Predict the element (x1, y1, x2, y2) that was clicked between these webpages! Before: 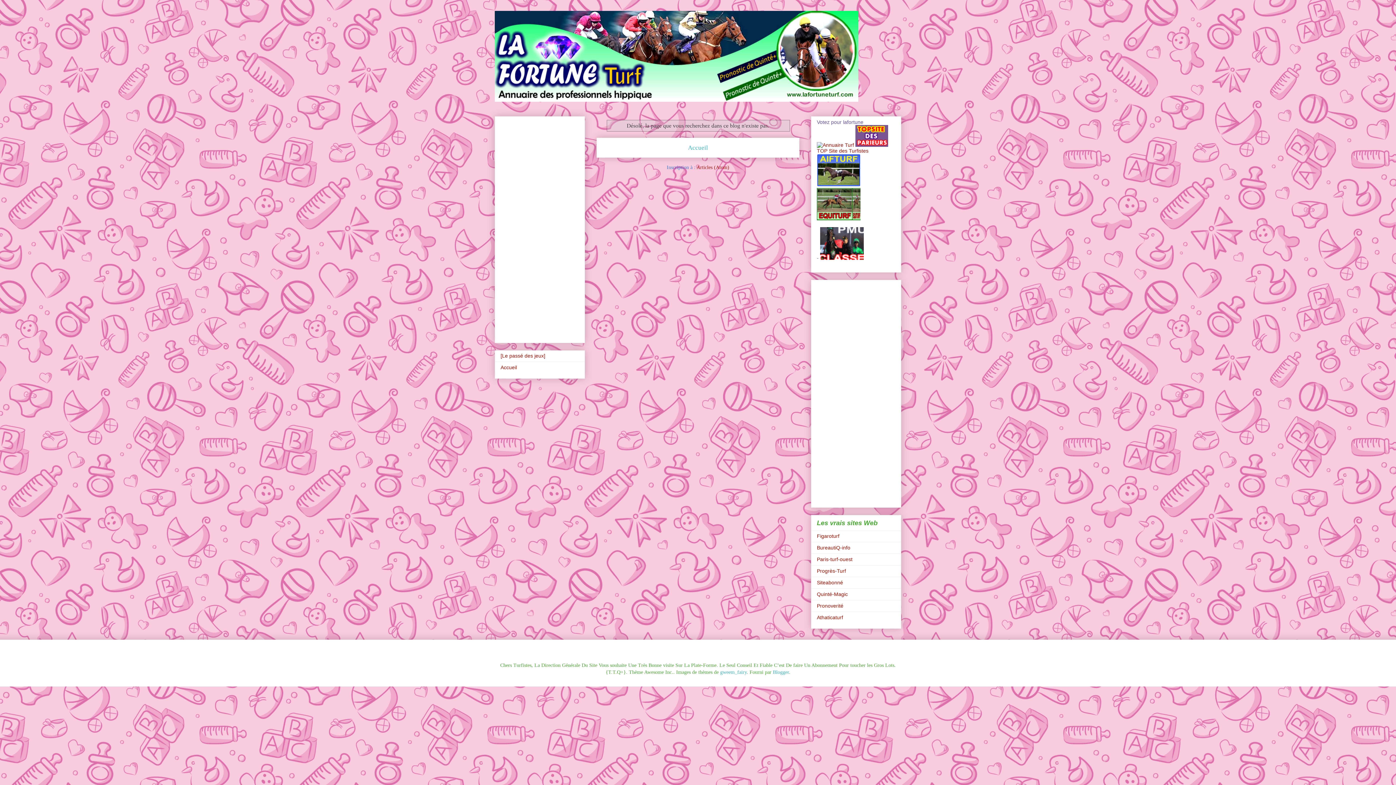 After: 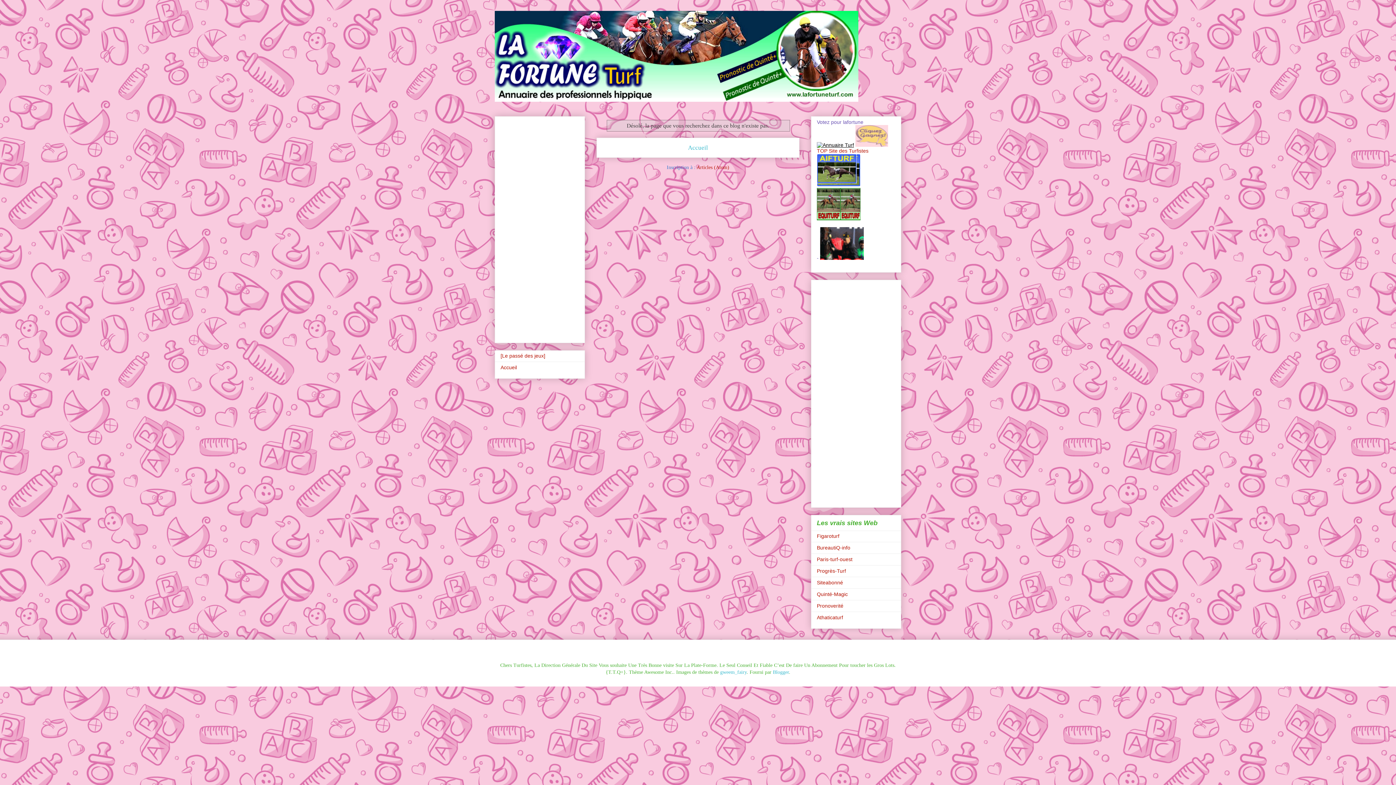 Action: bbox: (817, 142, 854, 148)